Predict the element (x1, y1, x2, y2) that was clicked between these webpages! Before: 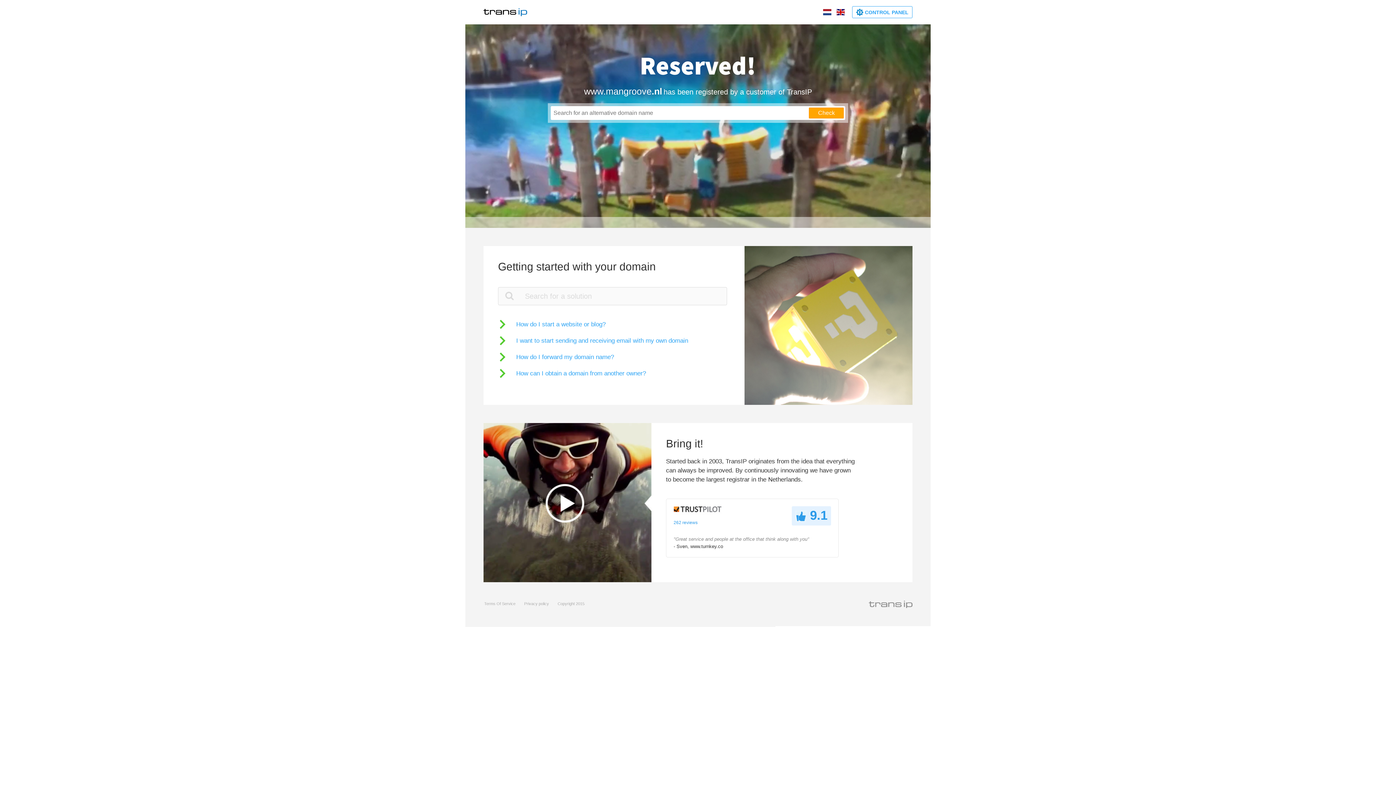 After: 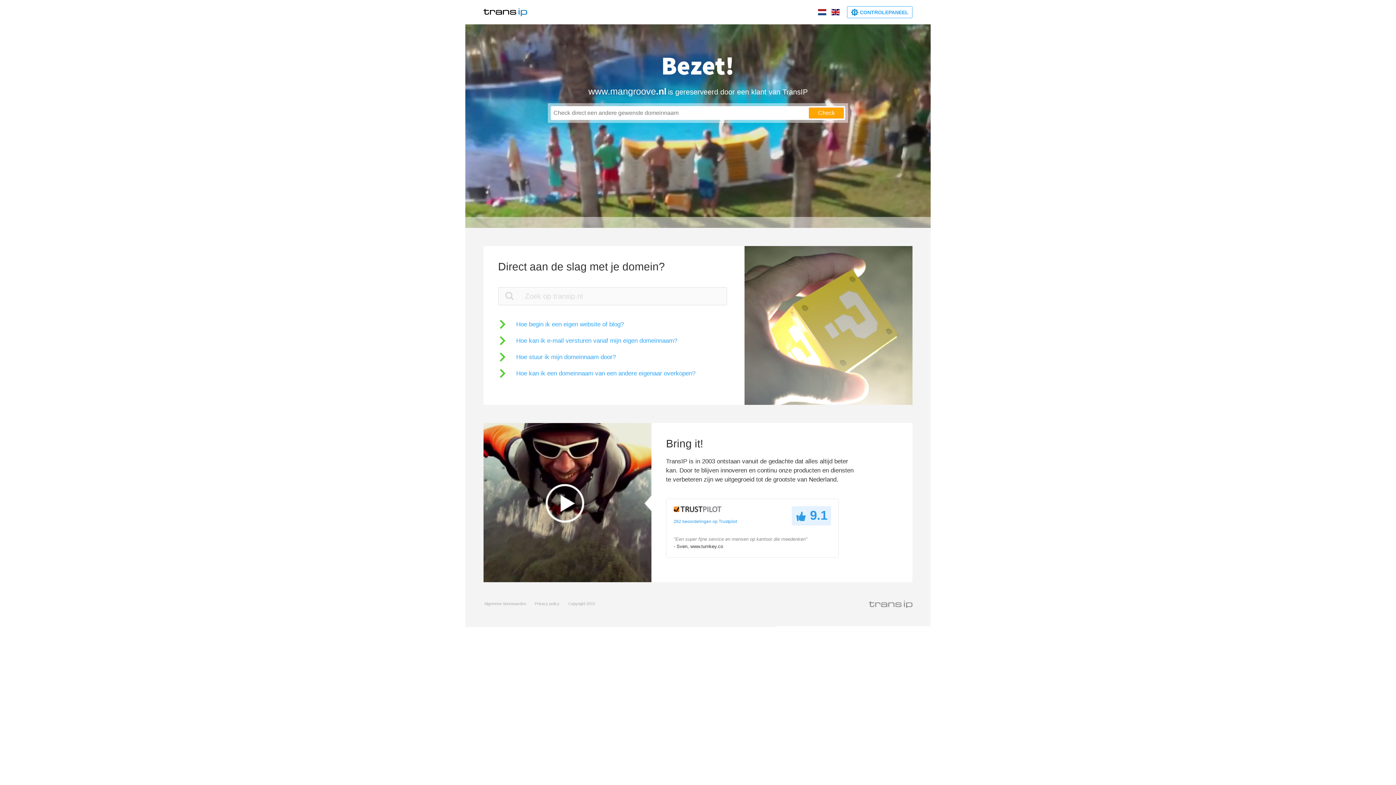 Action: bbox: (822, 9, 832, 15)